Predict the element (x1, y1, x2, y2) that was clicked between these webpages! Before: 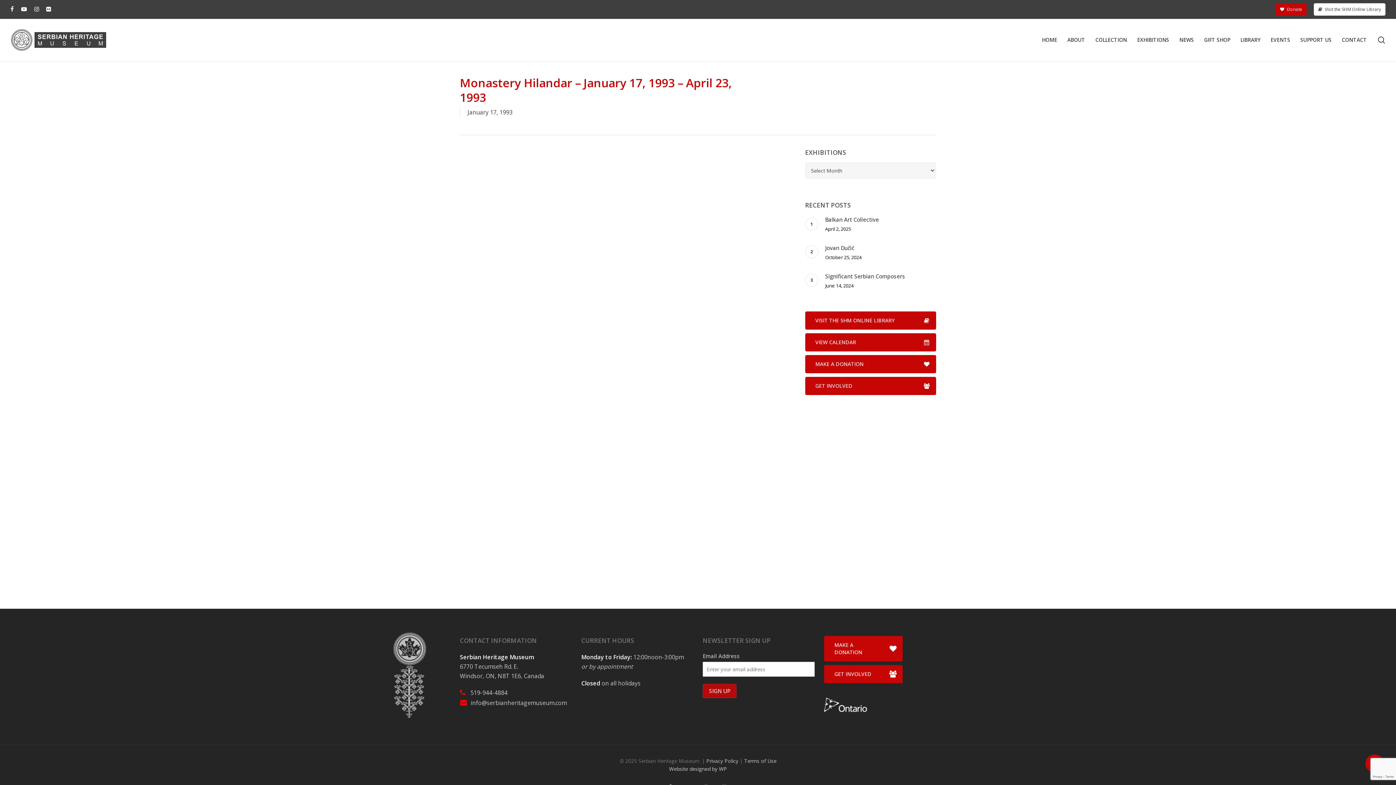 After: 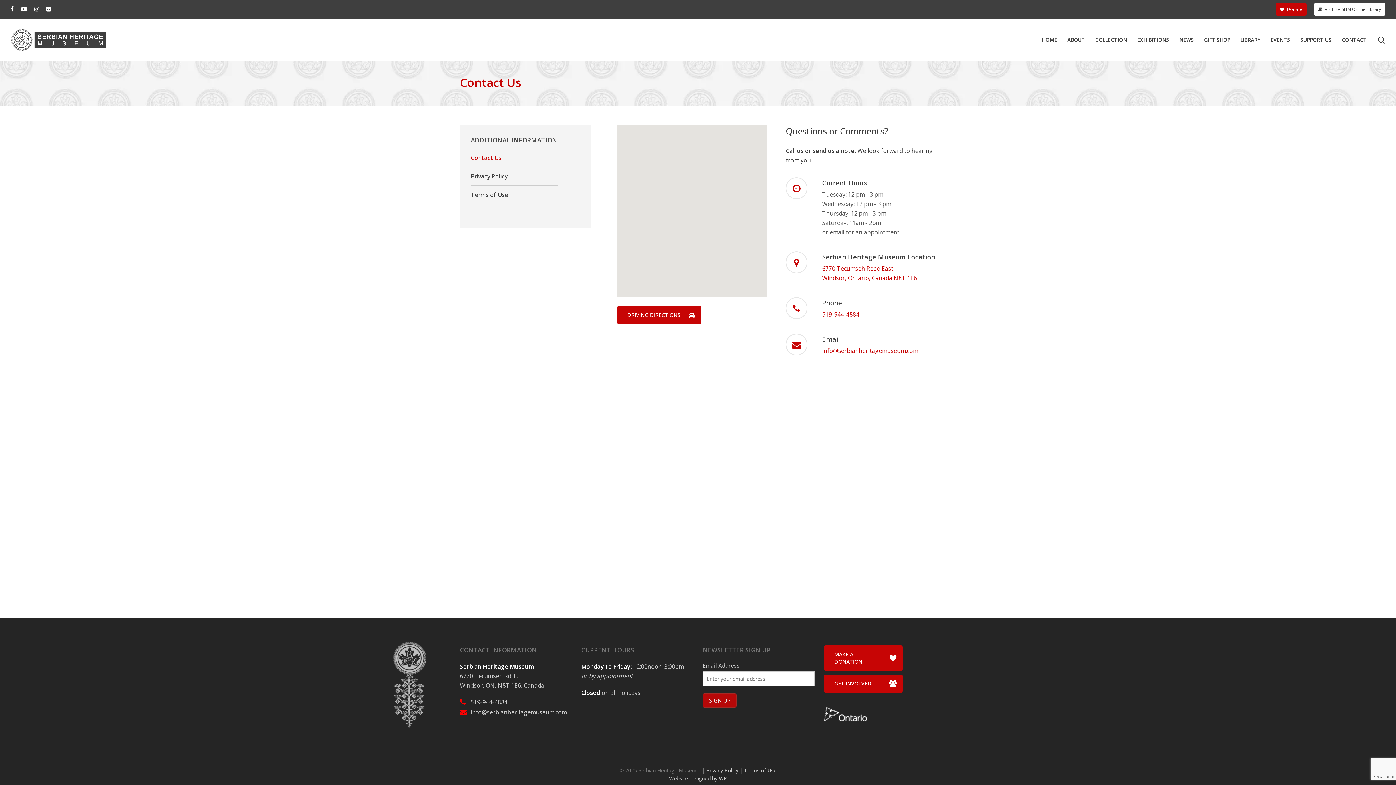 Action: label: CONTACT bbox: (1342, 35, 1367, 44)